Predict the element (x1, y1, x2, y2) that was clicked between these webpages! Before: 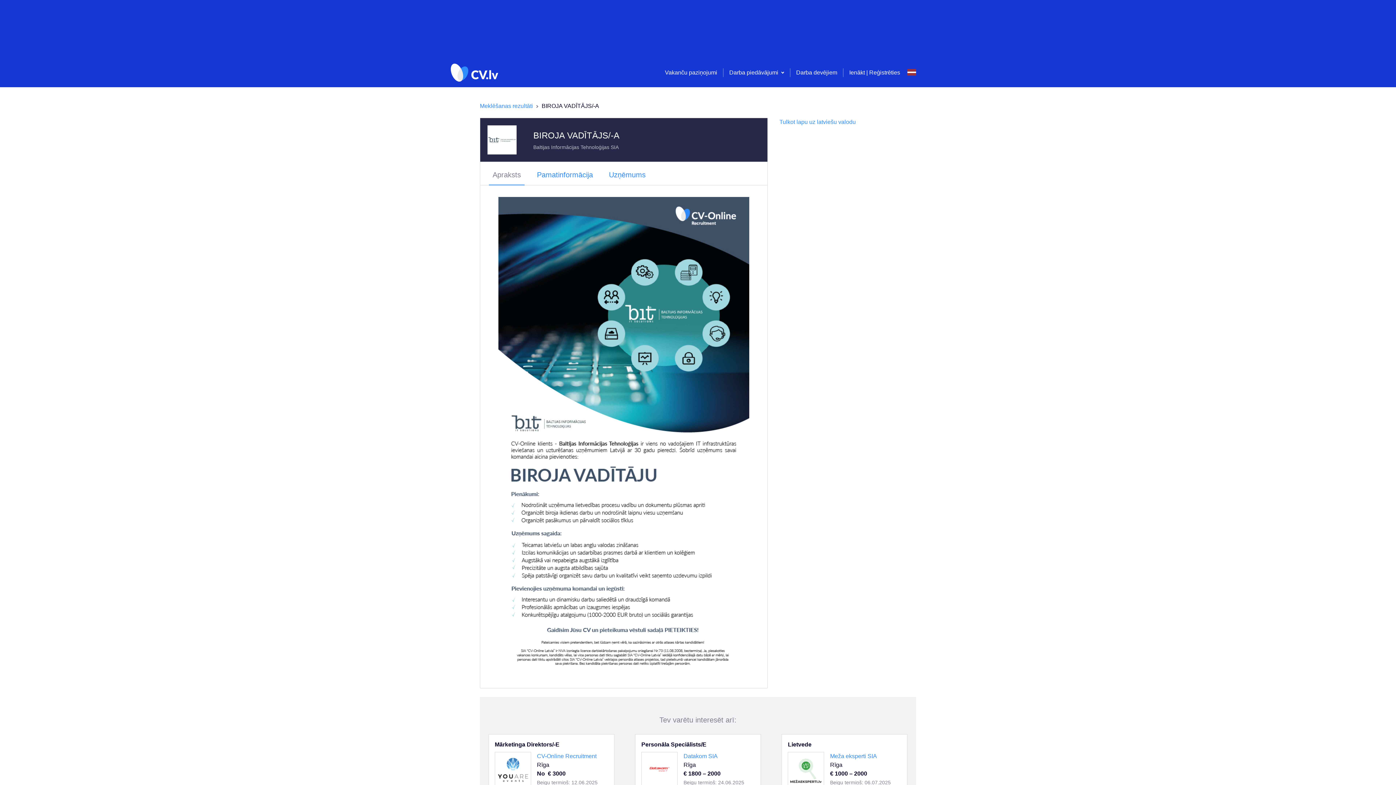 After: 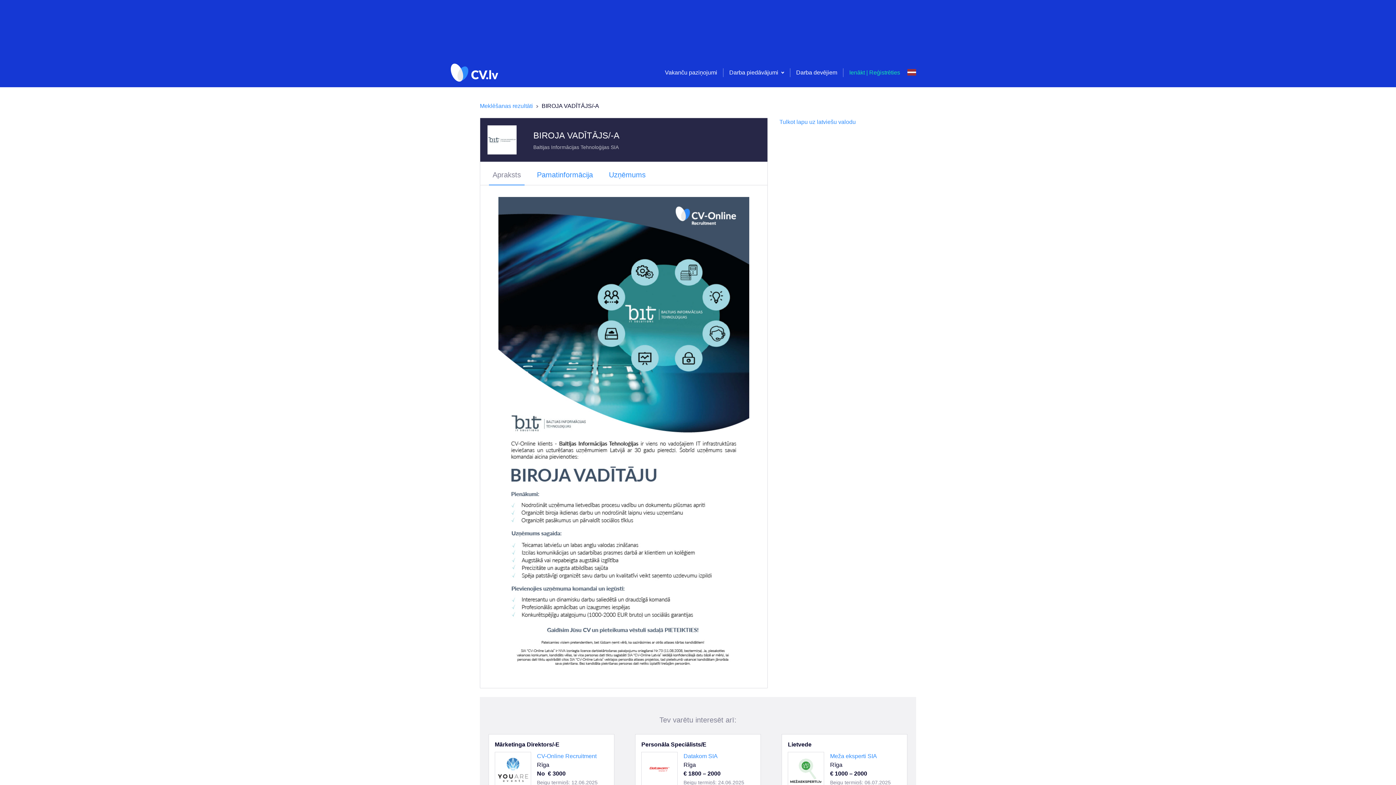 Action: label: Ienākt | Reģistrēties bbox: (849, 69, 900, 75)